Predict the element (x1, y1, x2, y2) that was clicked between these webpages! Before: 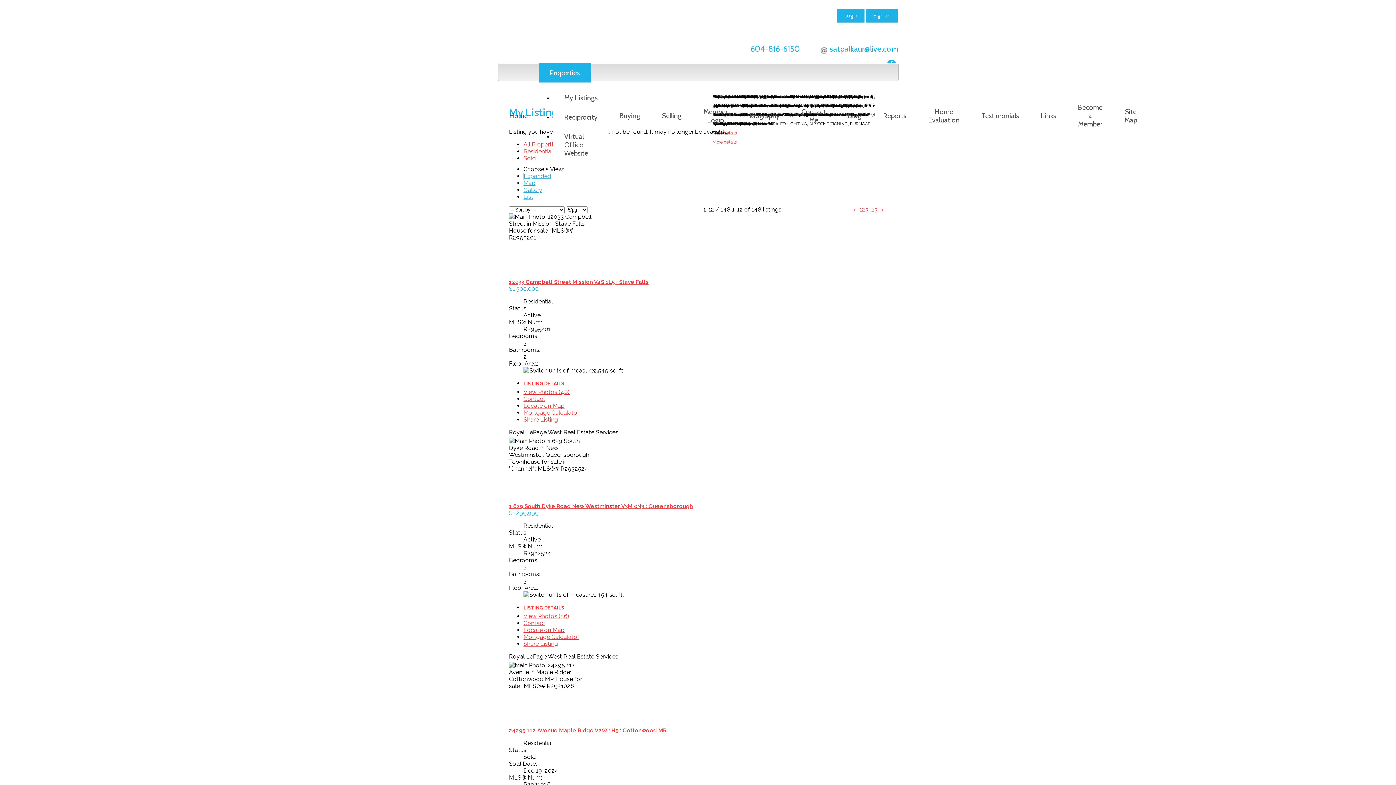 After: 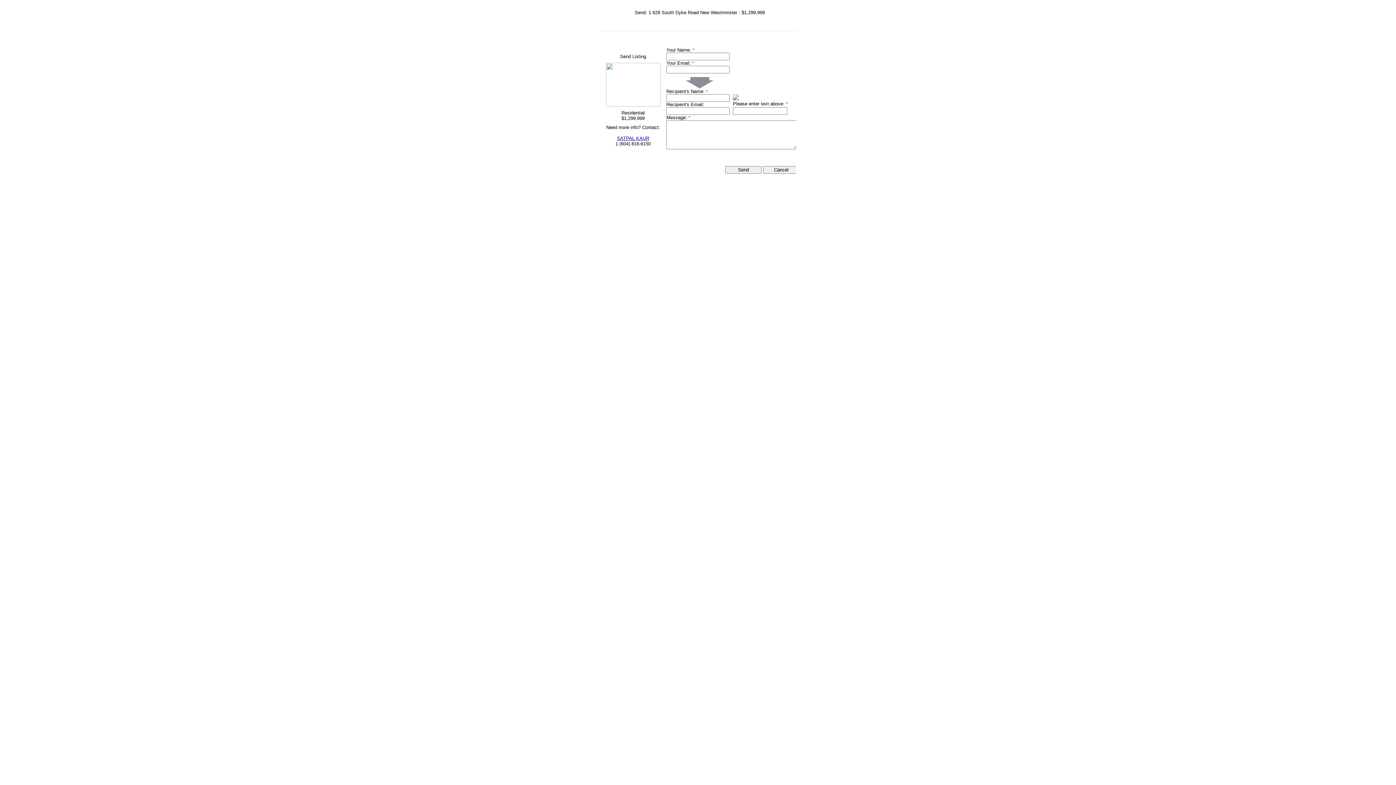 Action: label: Share Listing bbox: (523, 640, 558, 647)